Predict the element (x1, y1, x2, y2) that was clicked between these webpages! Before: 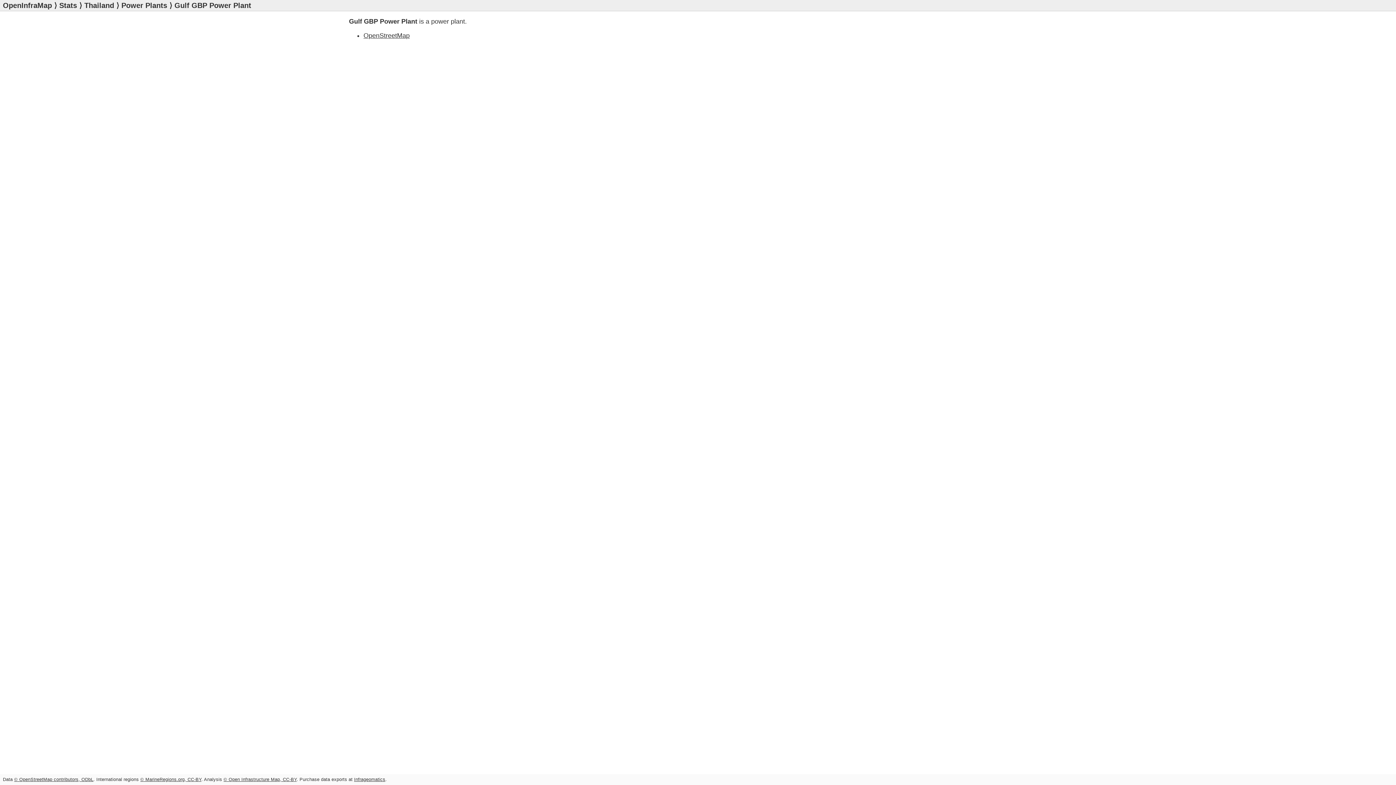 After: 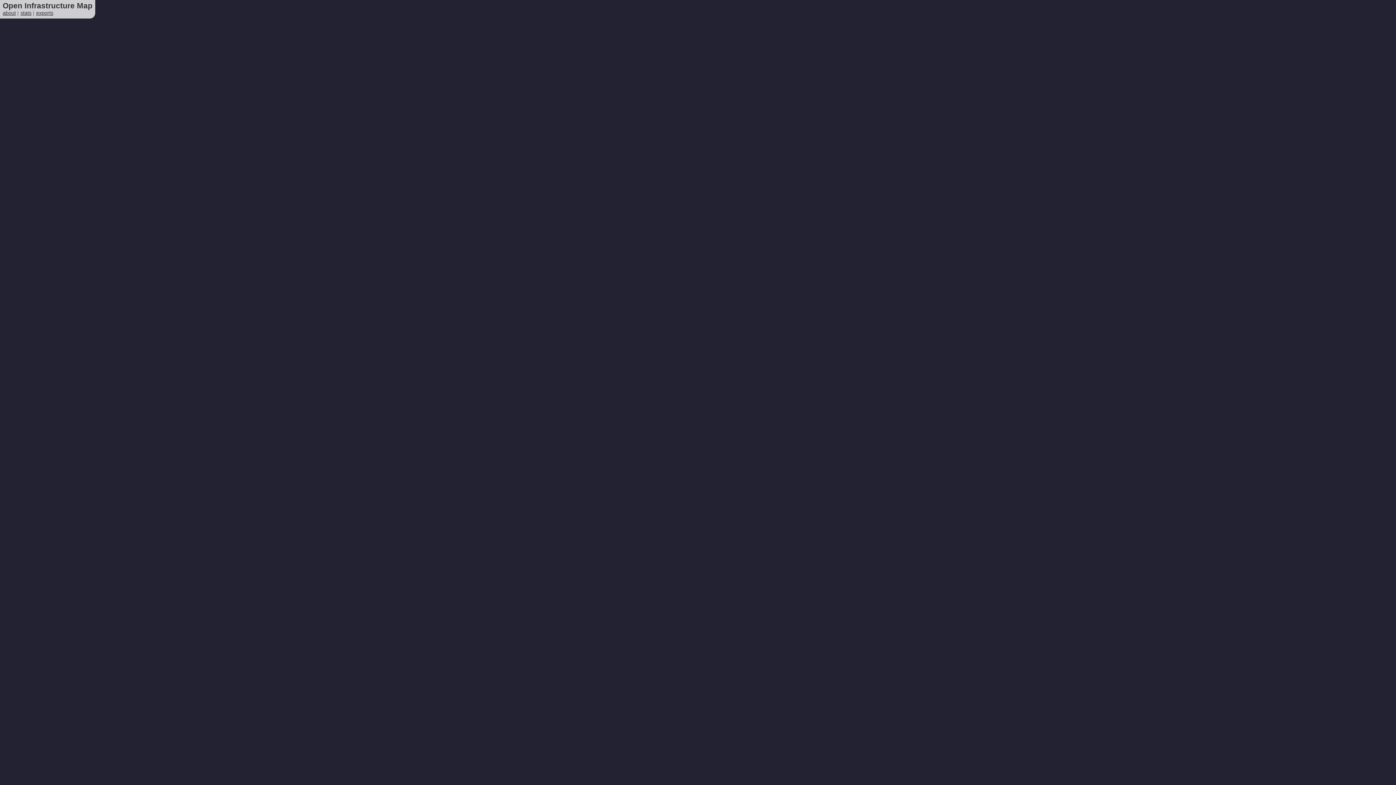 Action: label: OpenInfraMap bbox: (2, 1, 52, 9)